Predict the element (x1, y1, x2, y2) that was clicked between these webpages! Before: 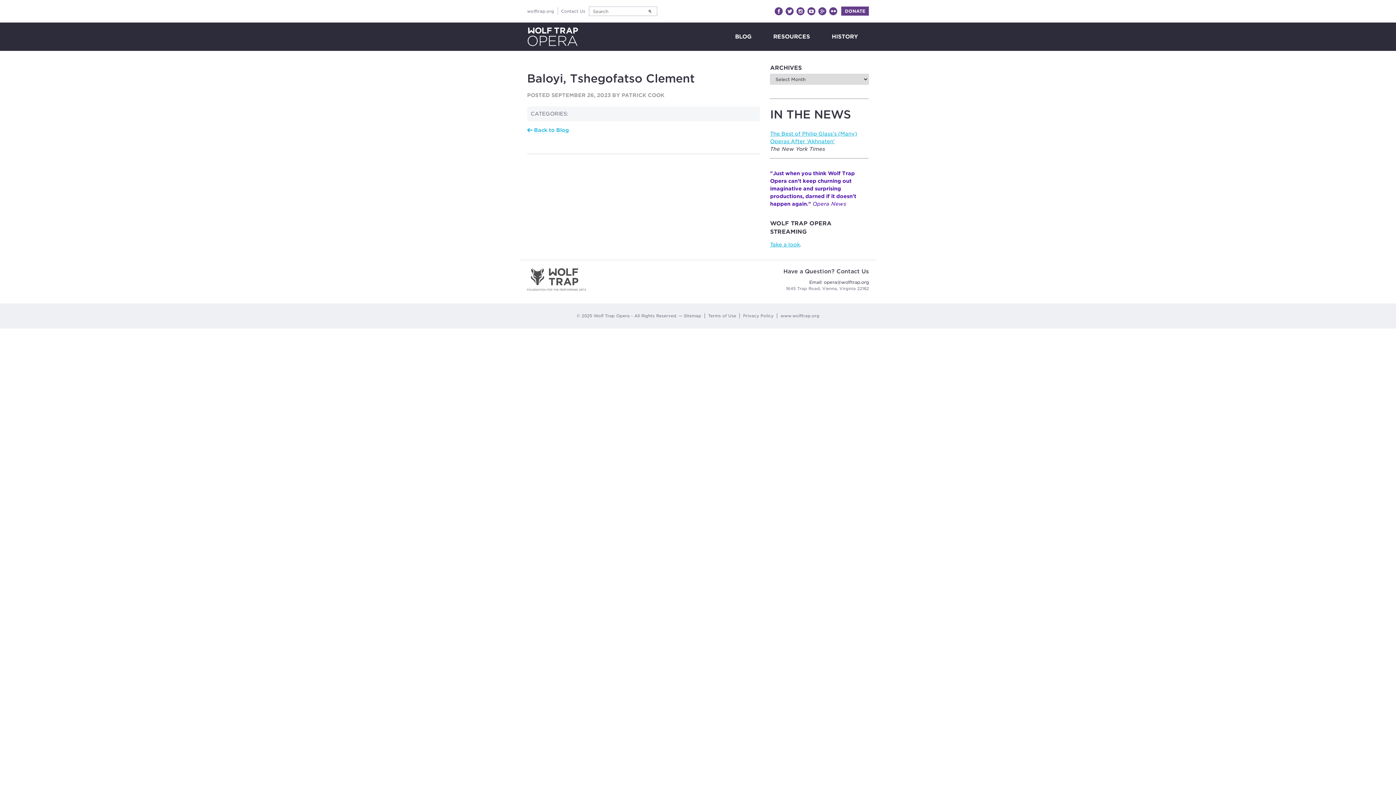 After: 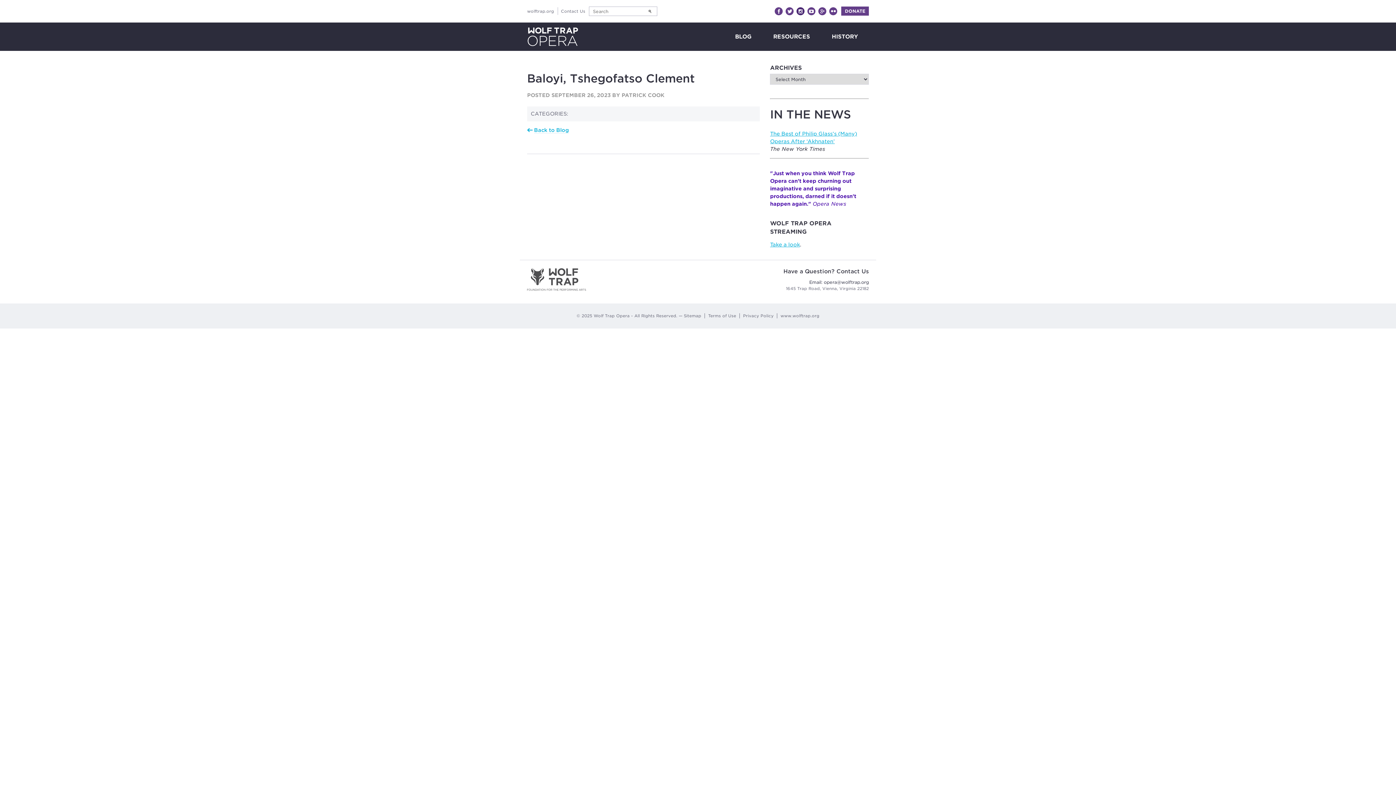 Action: label: Instagram bbox: (796, 7, 804, 15)